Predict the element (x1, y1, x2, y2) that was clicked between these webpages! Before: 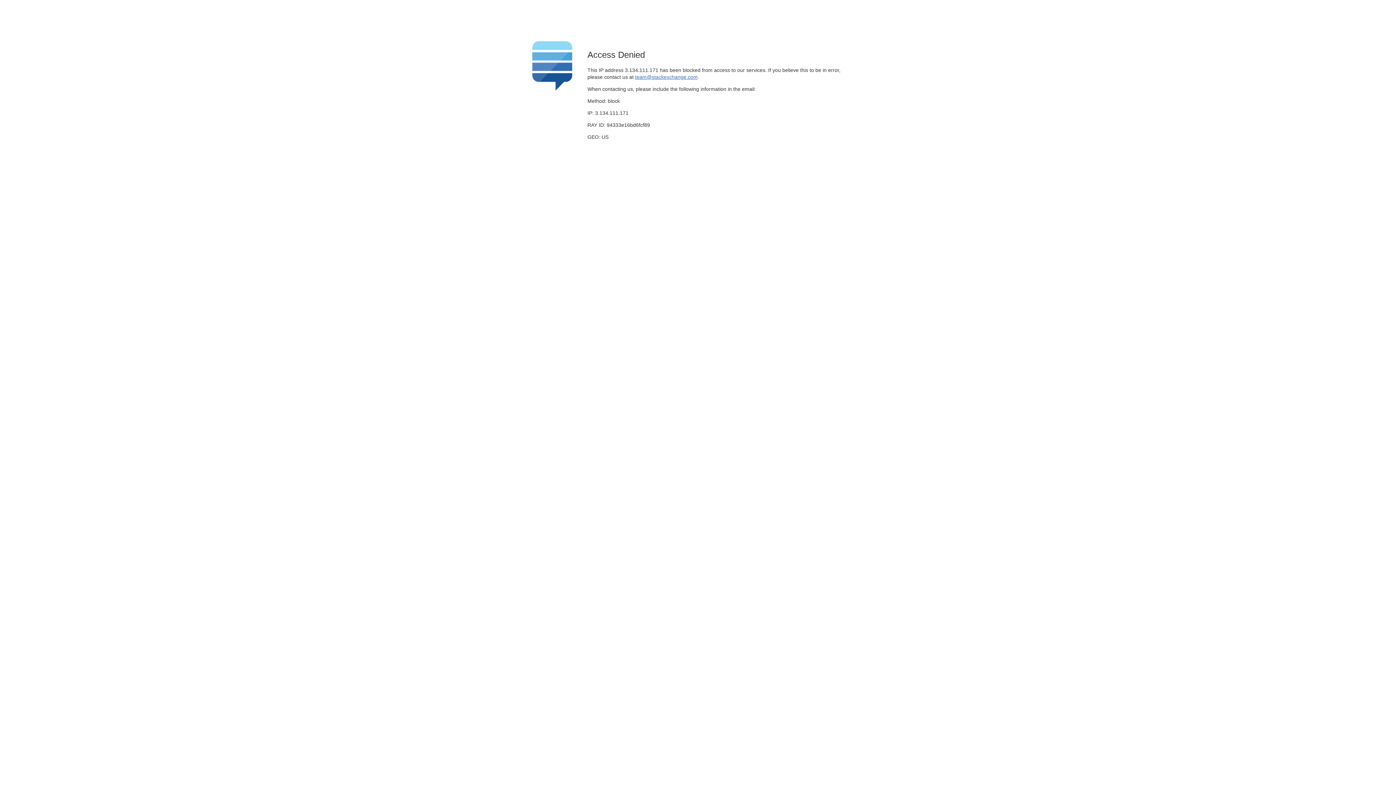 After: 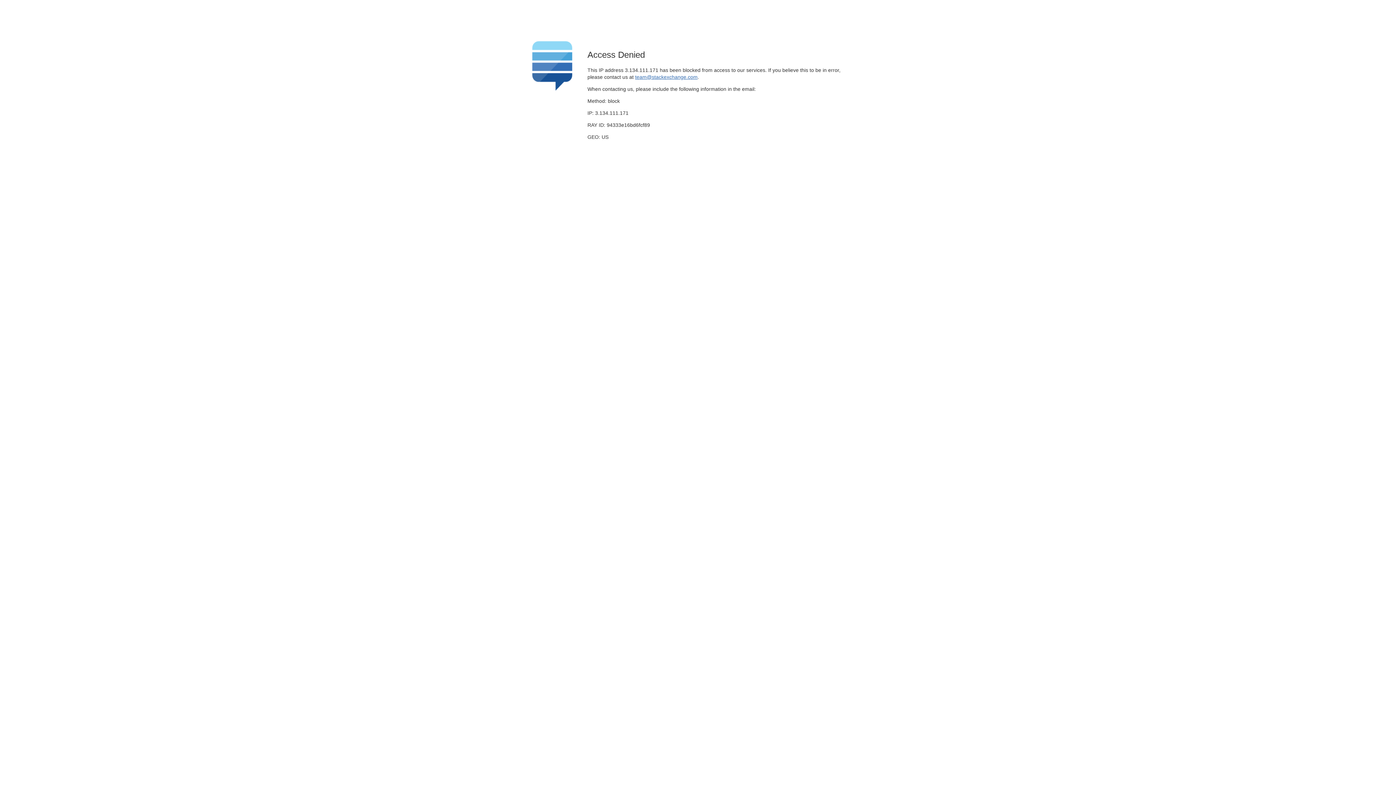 Action: label: team@stackexchange.com bbox: (635, 74, 697, 79)